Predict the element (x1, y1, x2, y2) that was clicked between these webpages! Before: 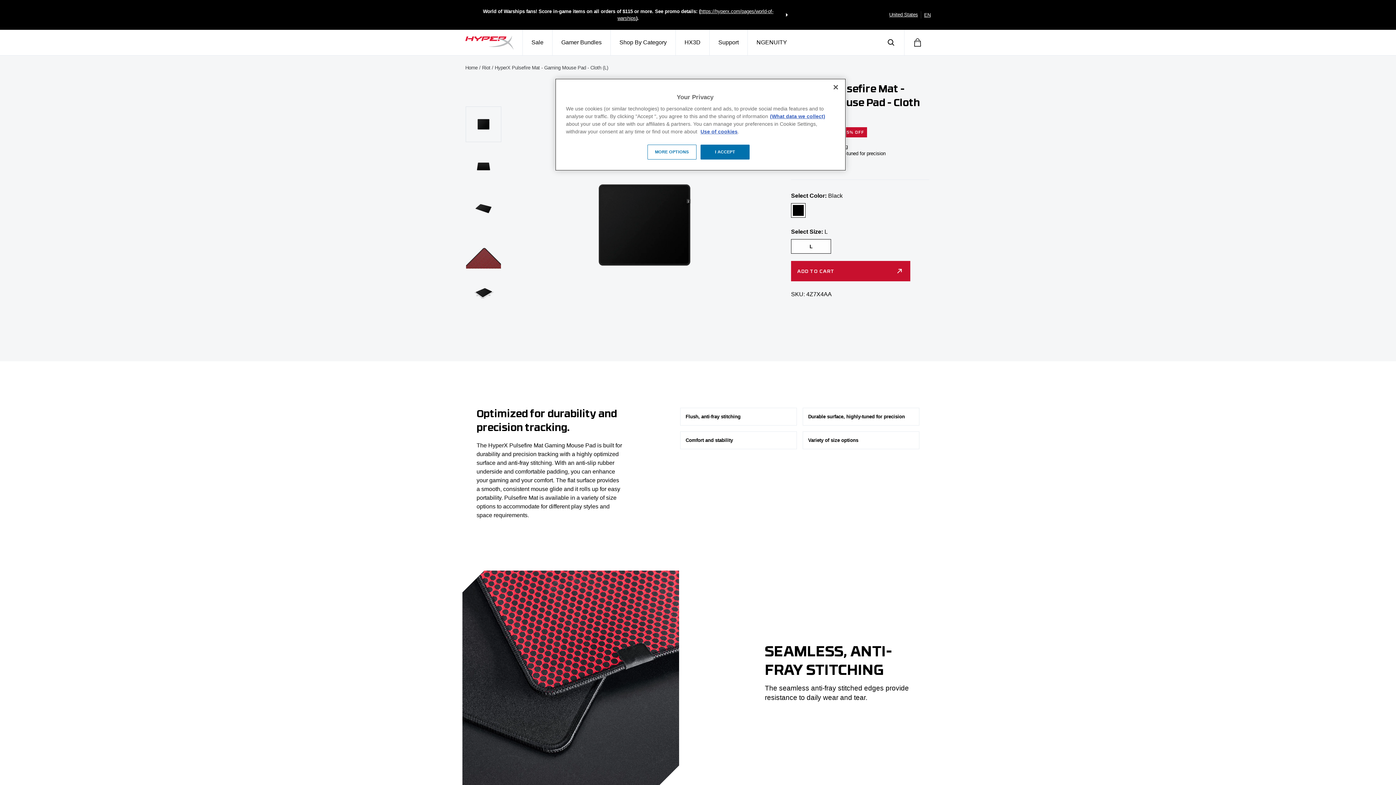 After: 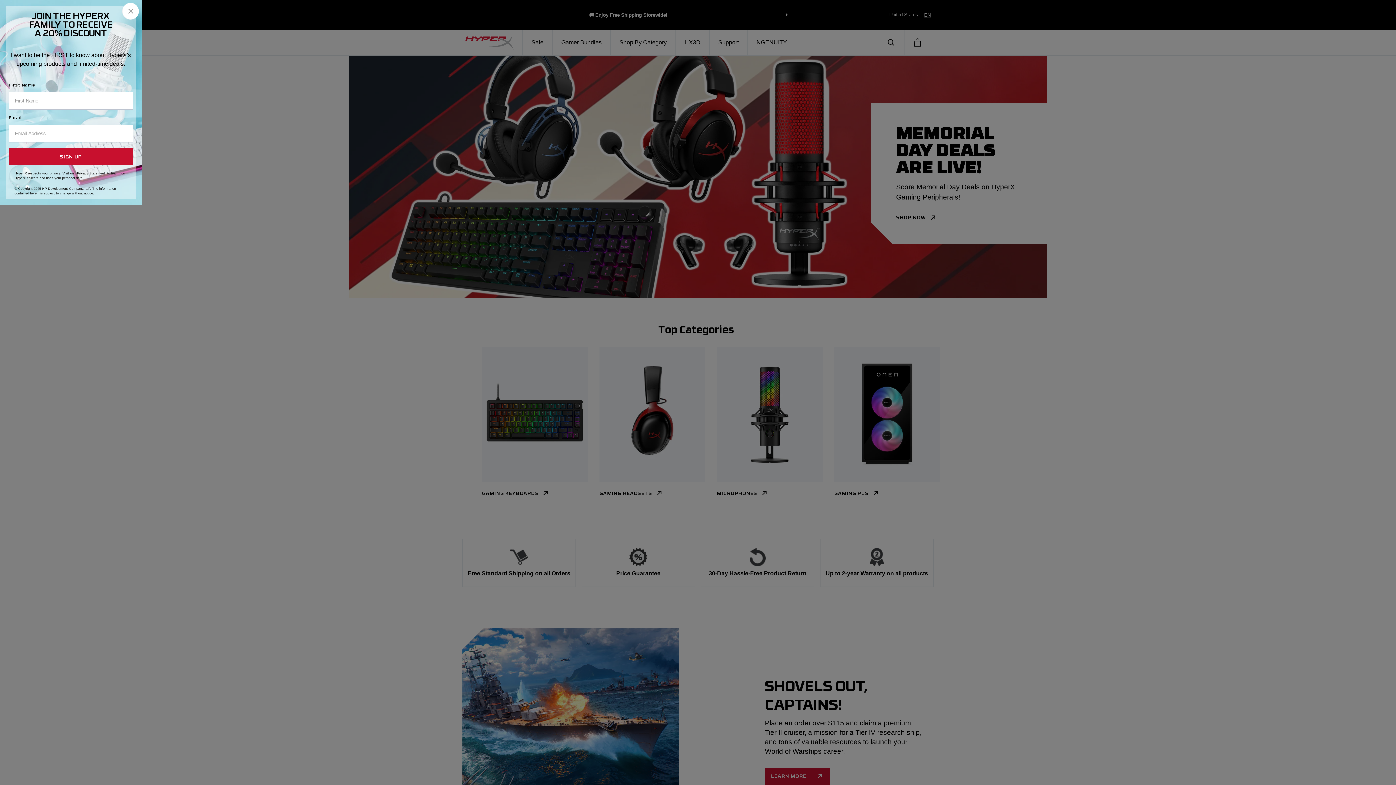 Action: label: Home  bbox: (465, 65, 479, 70)